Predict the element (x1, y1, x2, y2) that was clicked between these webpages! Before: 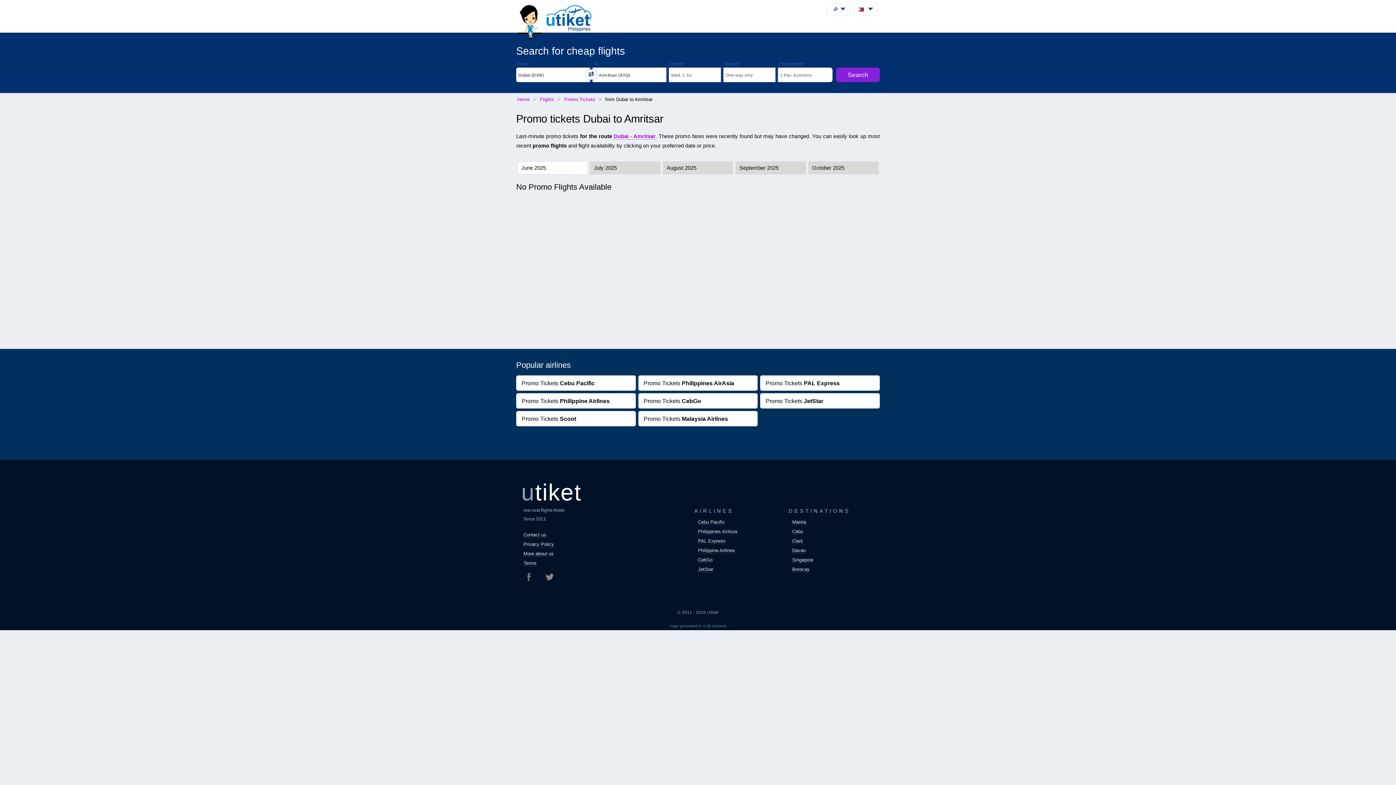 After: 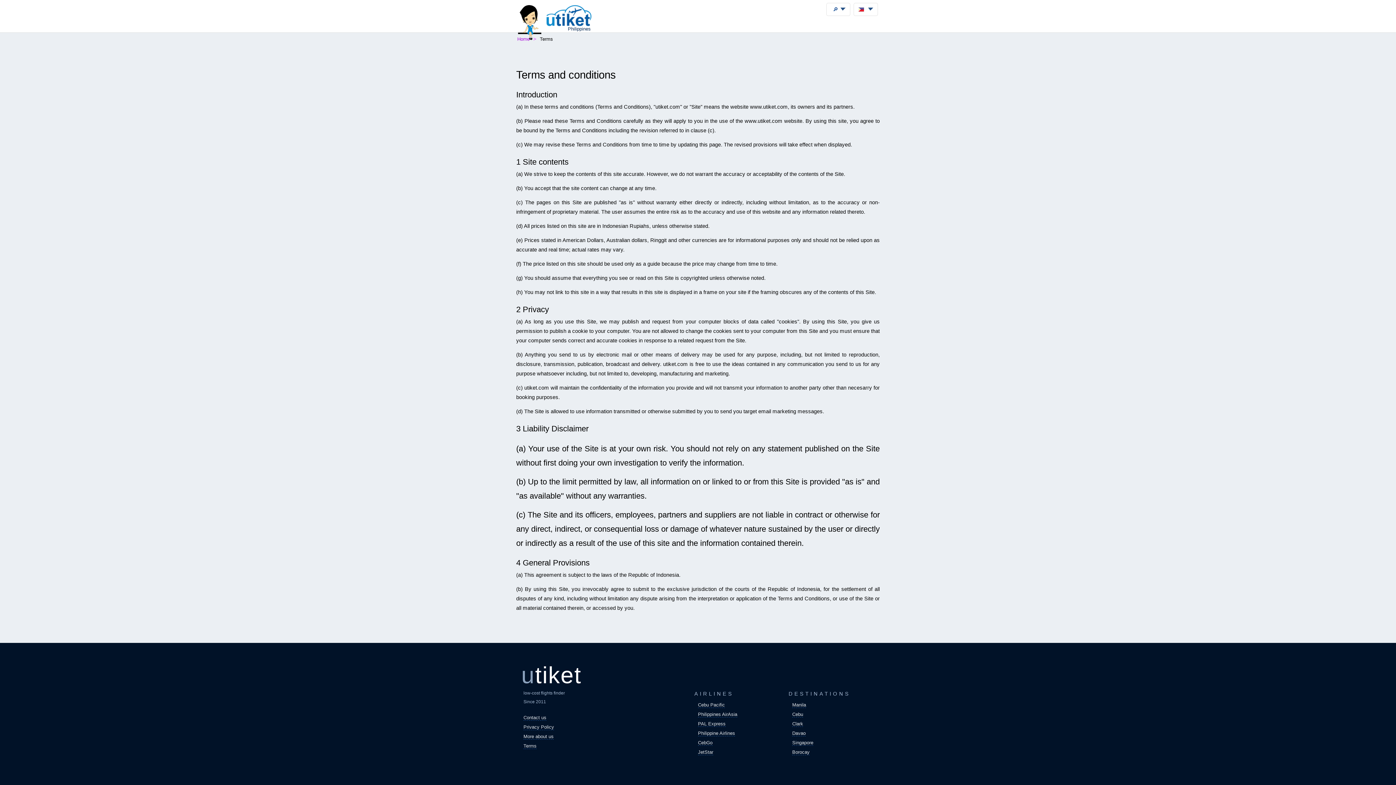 Action: bbox: (523, 560, 536, 566) label: Terms